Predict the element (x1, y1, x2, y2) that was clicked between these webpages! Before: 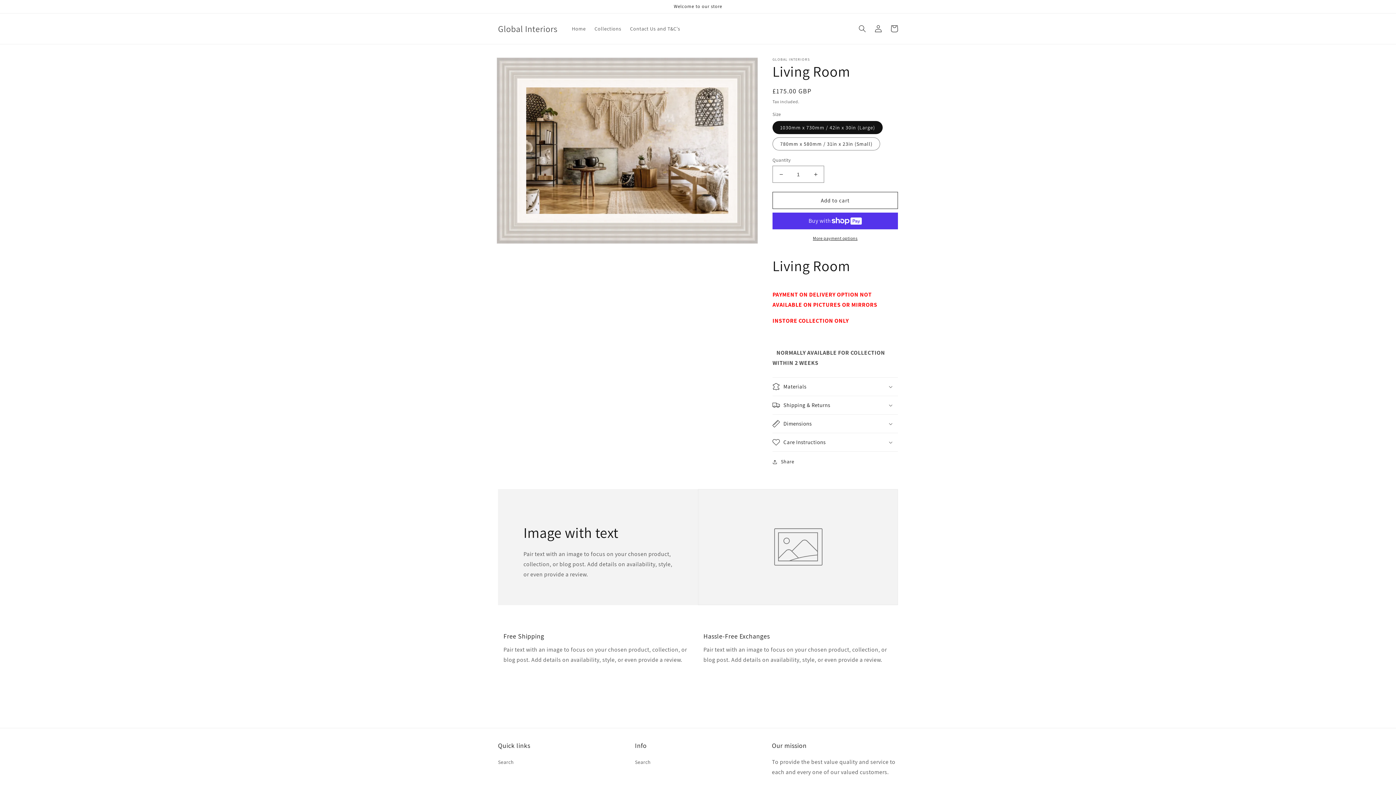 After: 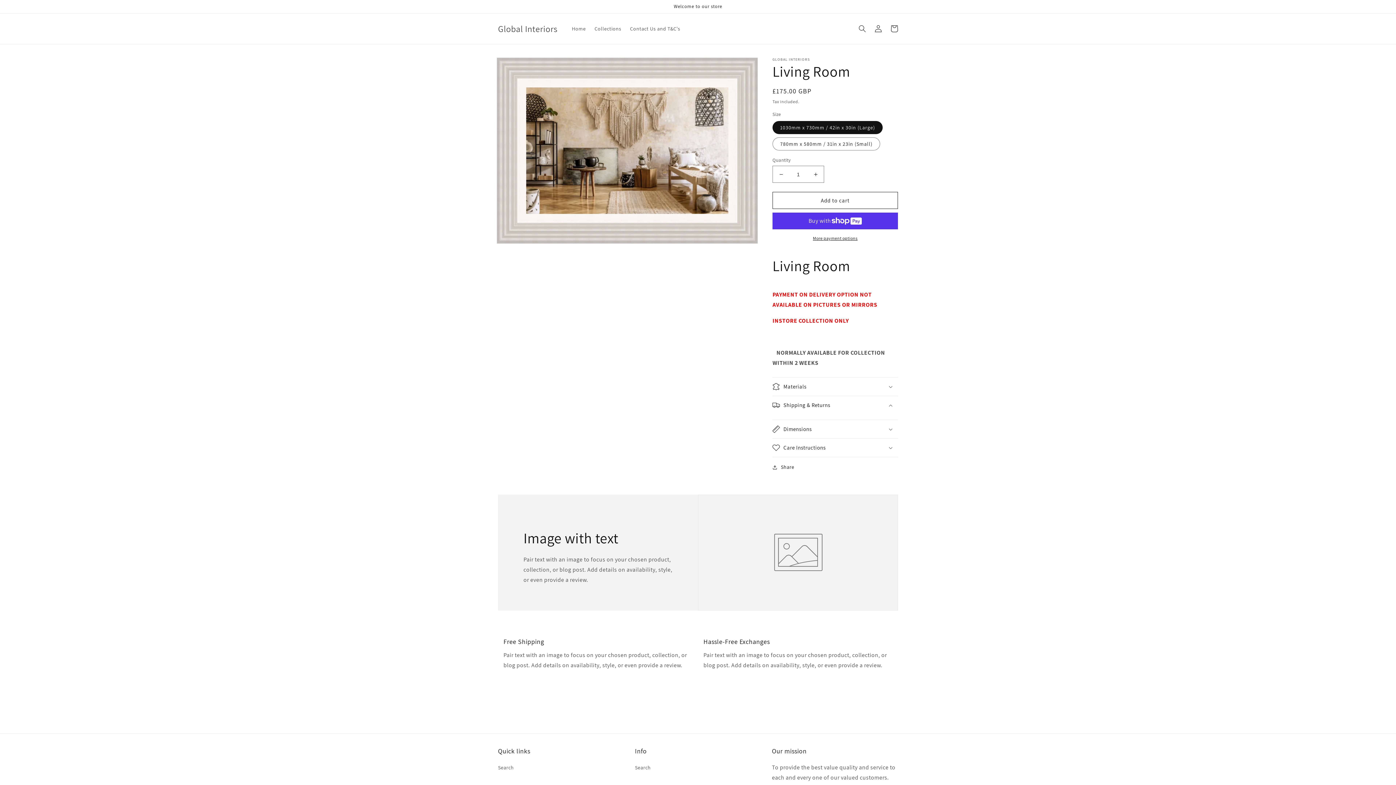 Action: bbox: (772, 396, 898, 414) label: Shipping & Returns